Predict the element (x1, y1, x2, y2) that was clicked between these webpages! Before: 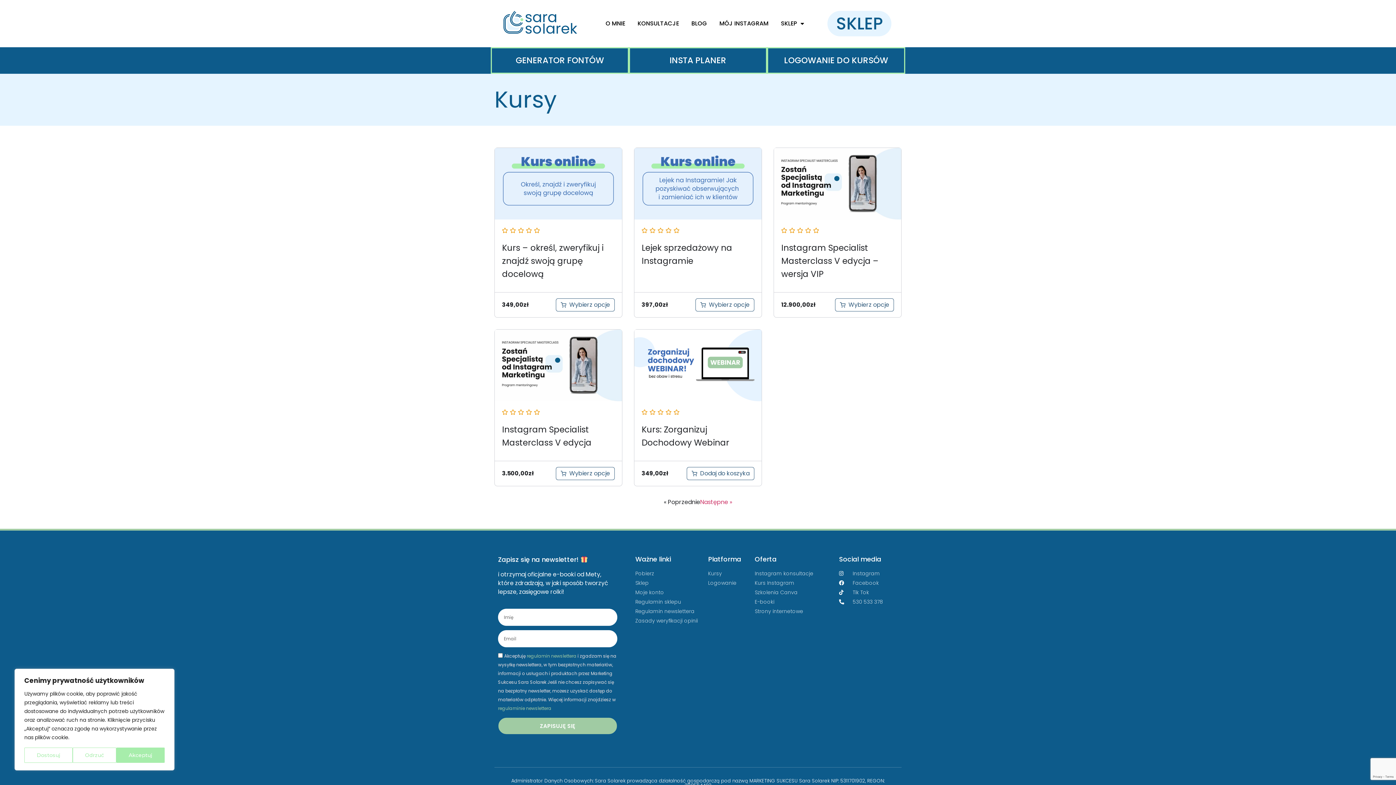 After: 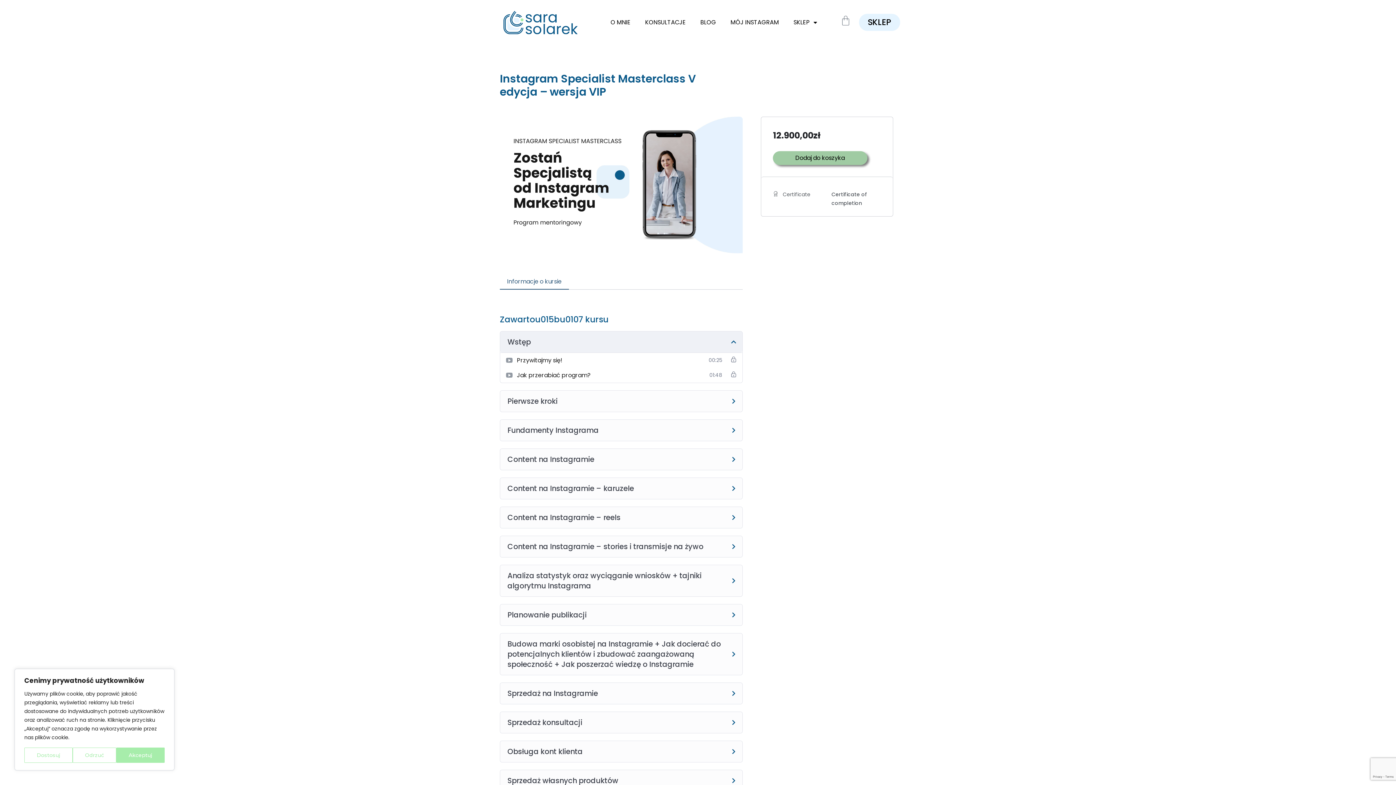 Action: bbox: (774, 148, 901, 219)